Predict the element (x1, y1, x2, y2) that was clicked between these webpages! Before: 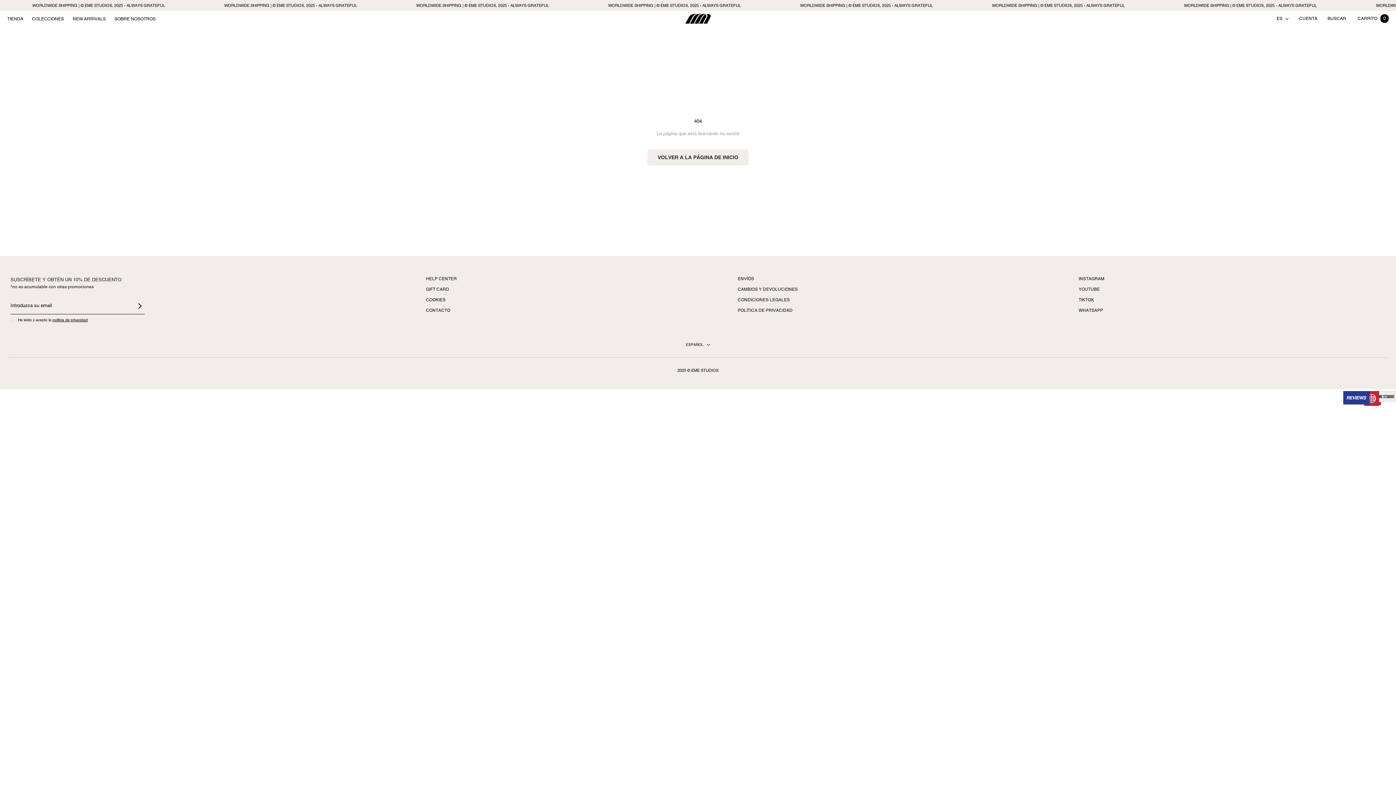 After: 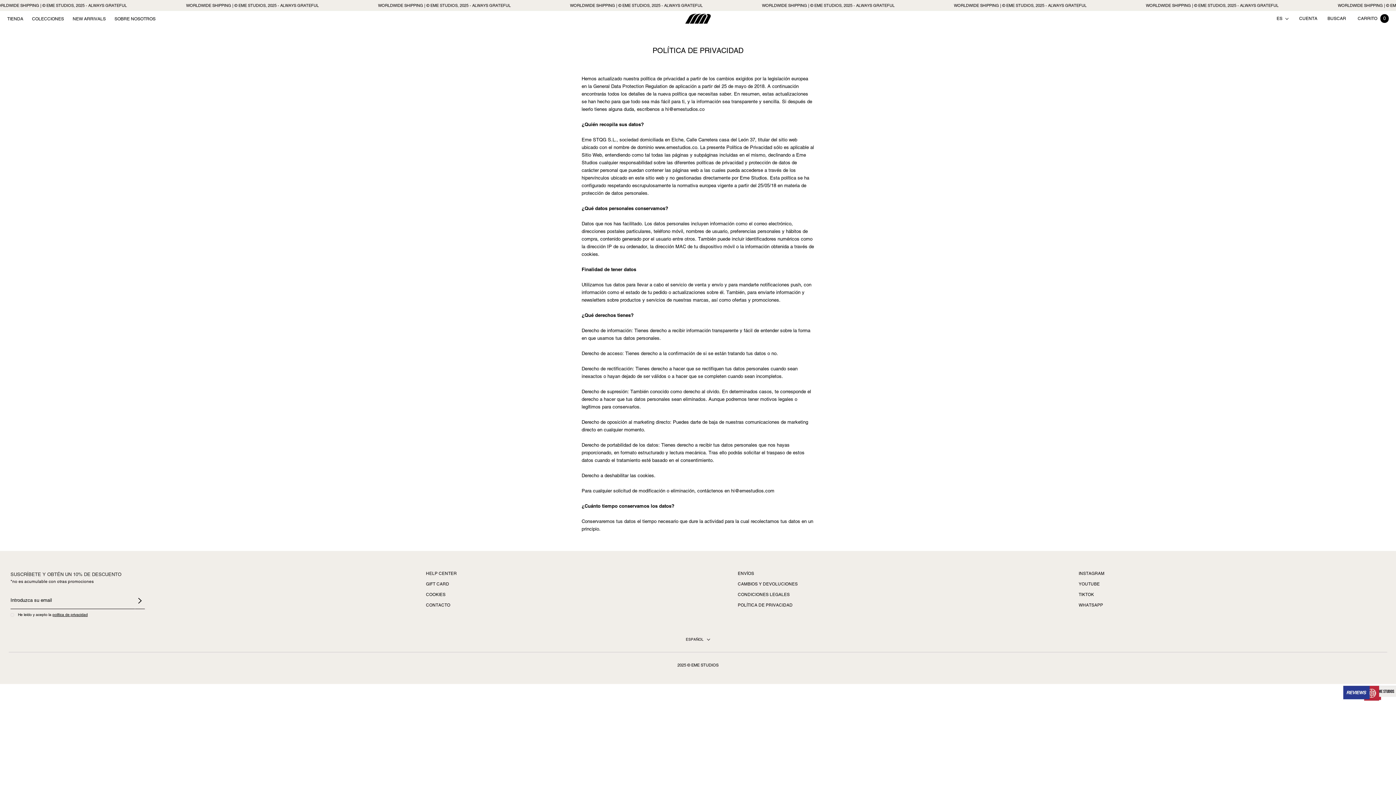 Action: bbox: (52, 317, 87, 322) label: política de privacidad